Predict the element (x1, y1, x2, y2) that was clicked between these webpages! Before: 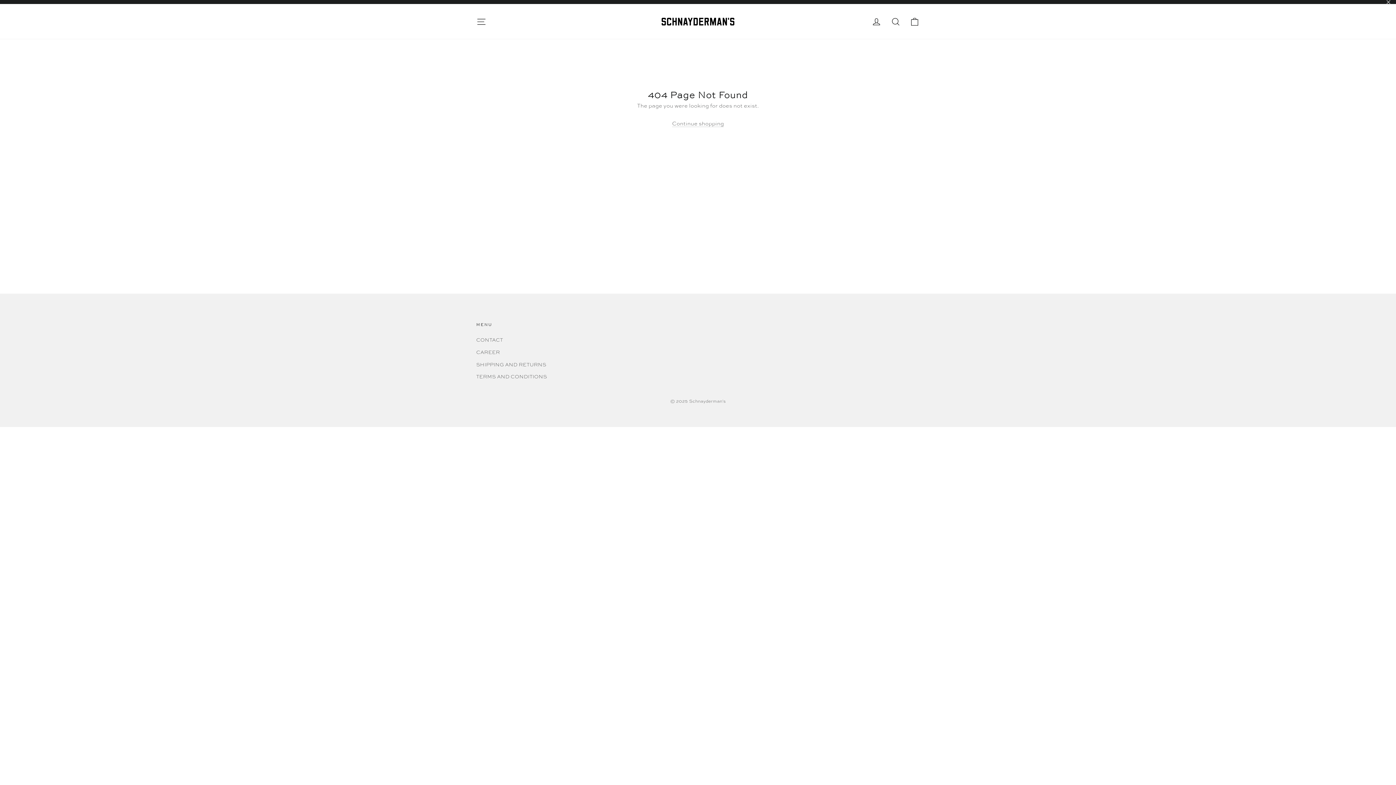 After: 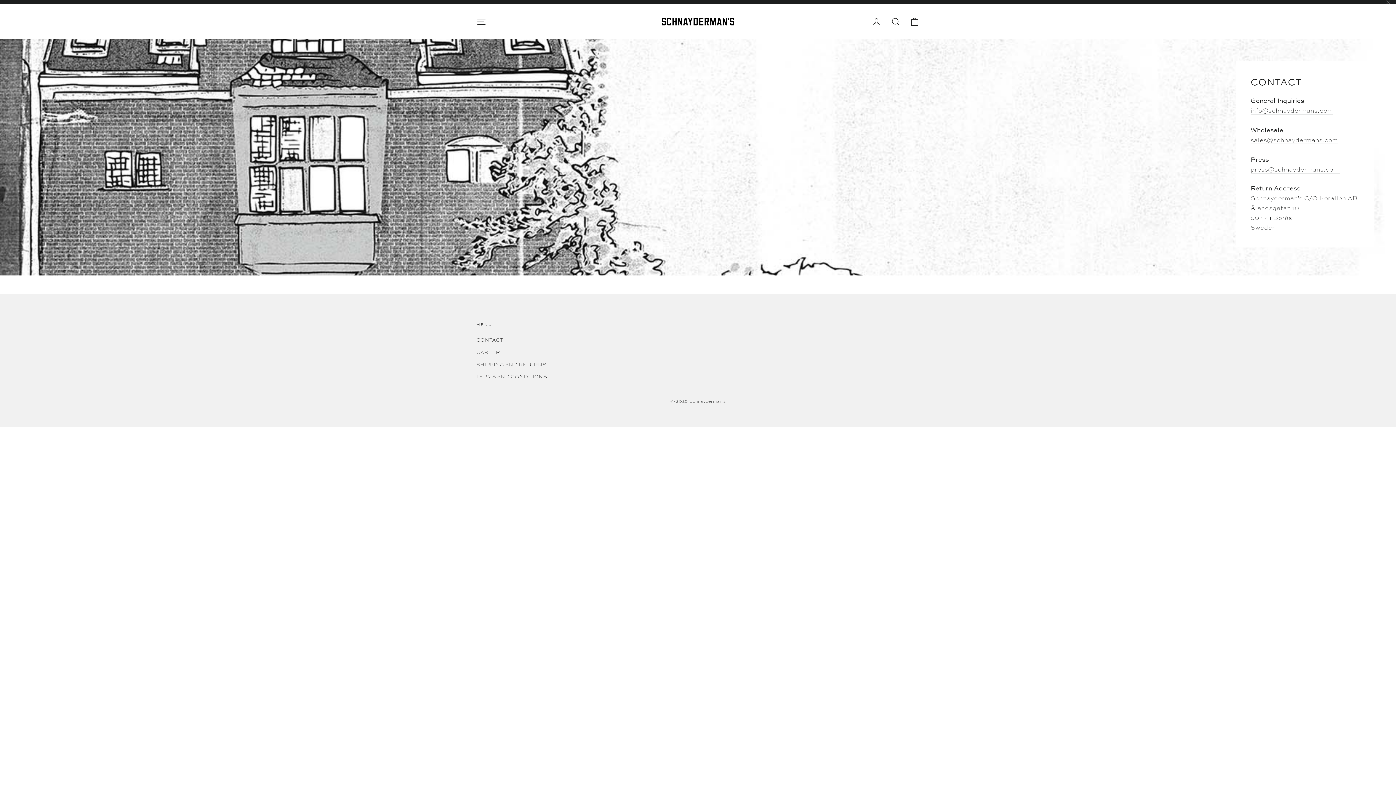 Action: bbox: (476, 334, 897, 345) label: CONTACT